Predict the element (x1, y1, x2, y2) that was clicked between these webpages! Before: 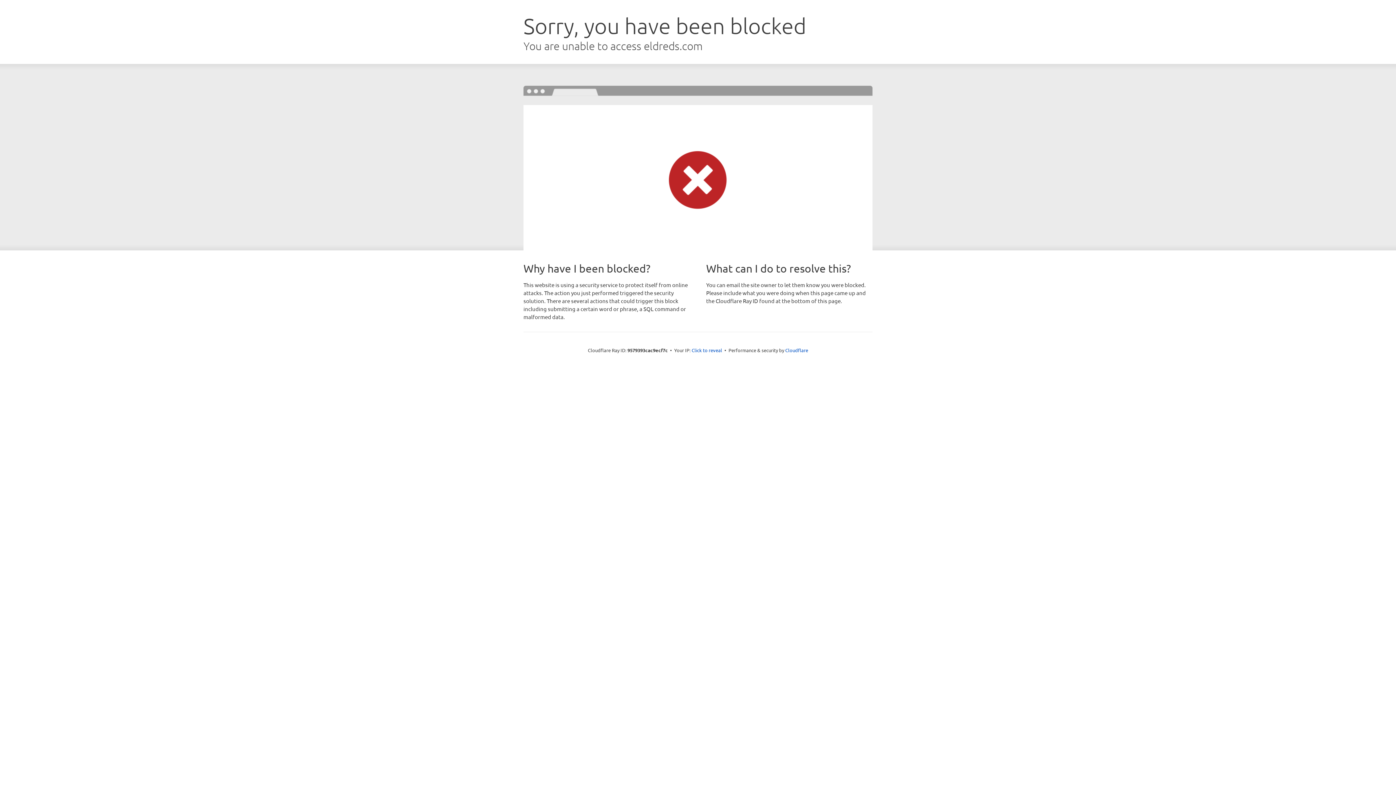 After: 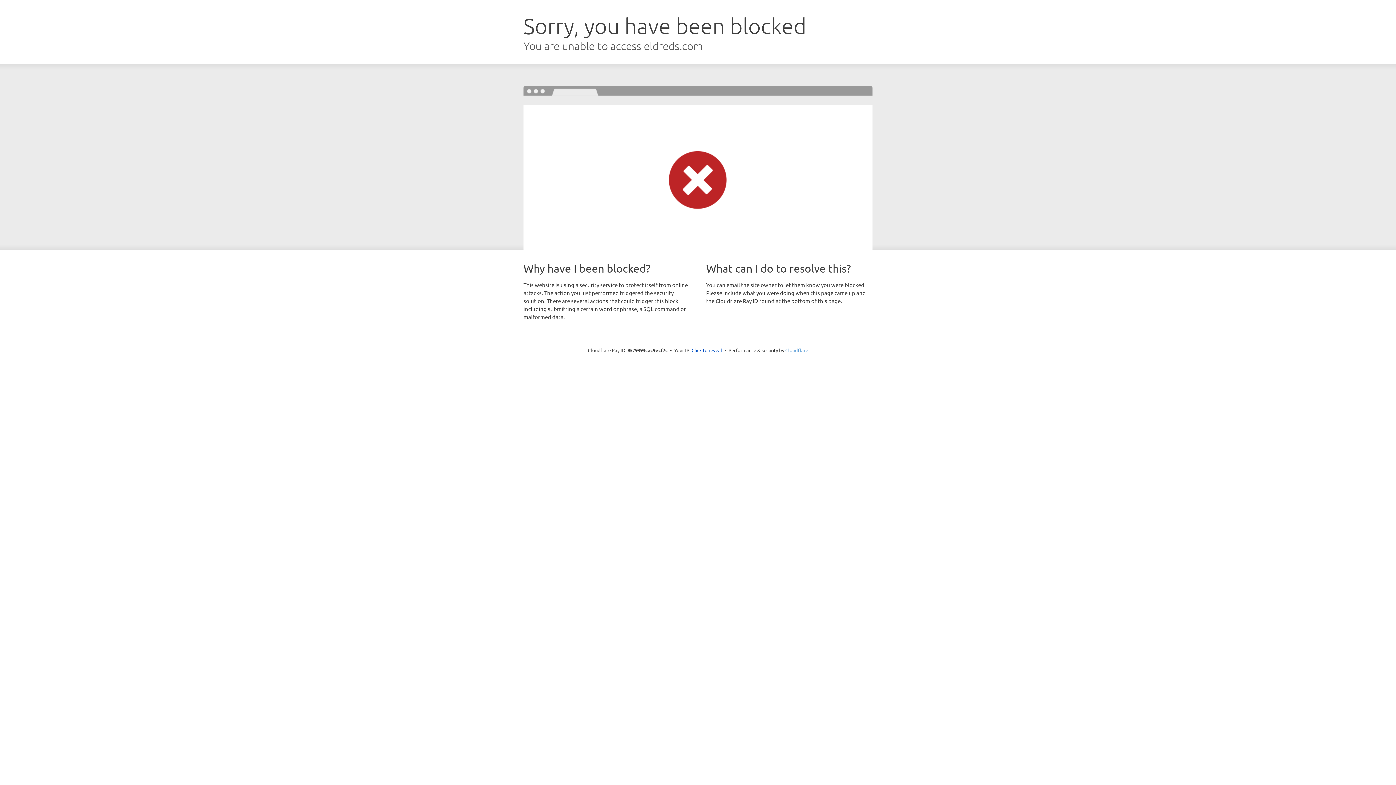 Action: bbox: (785, 347, 808, 353) label: Cloudflare